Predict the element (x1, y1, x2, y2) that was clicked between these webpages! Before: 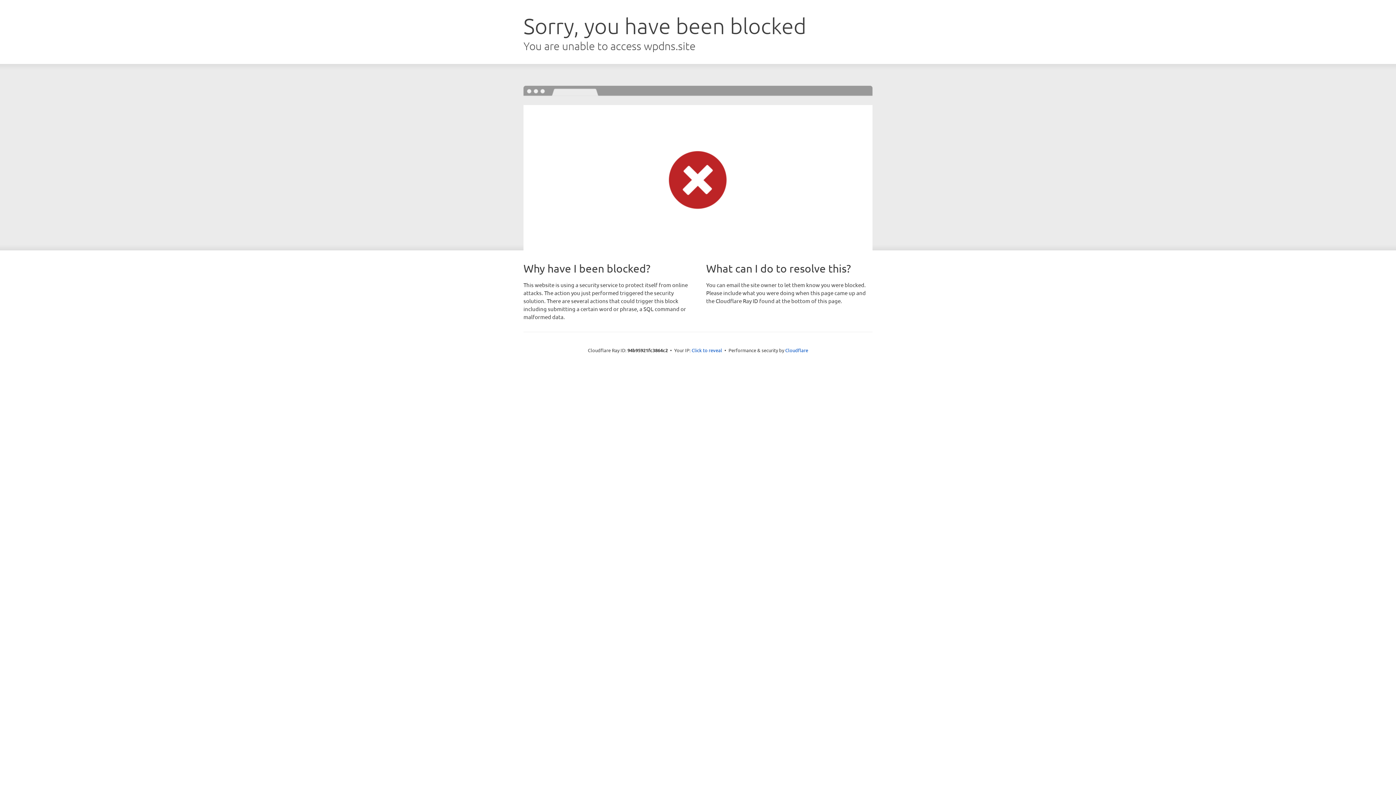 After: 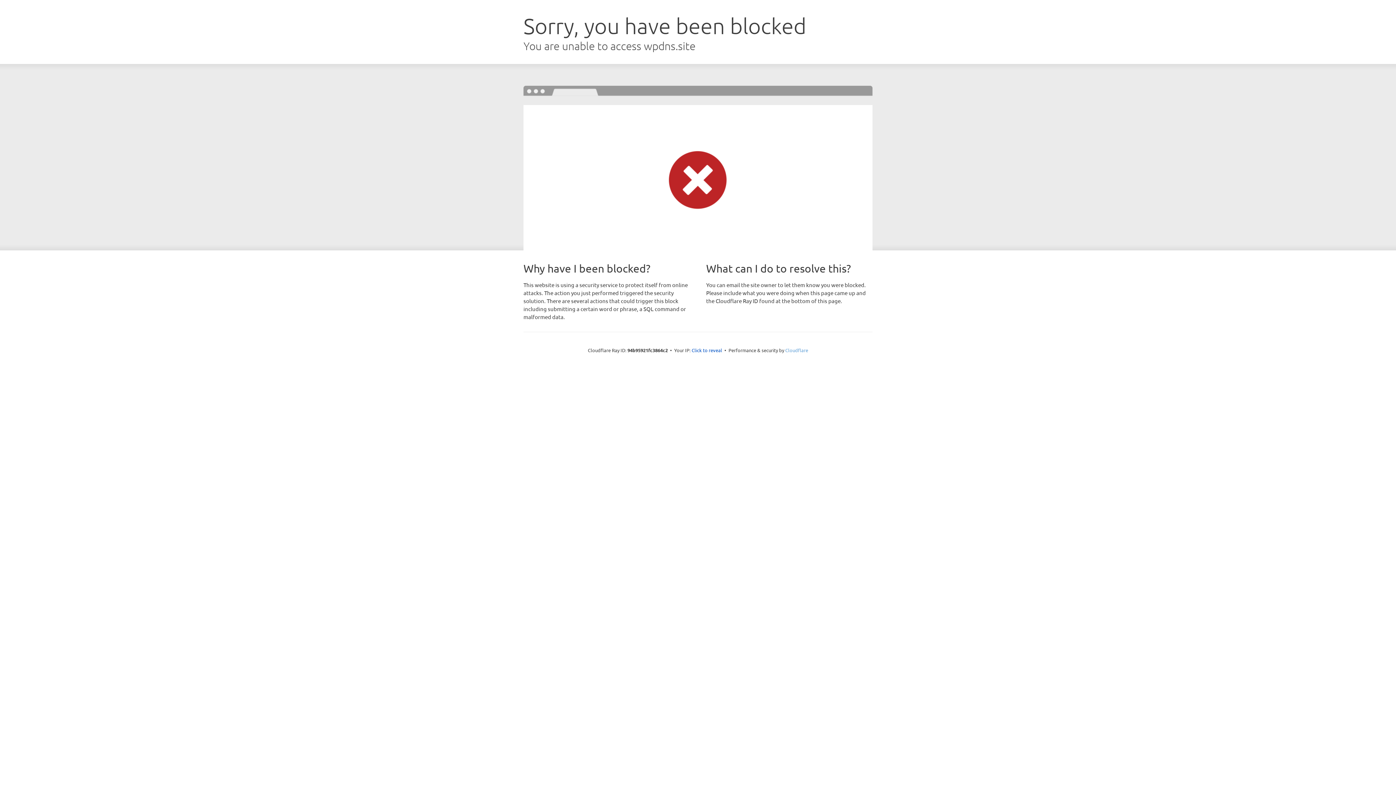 Action: label: Cloudflare bbox: (785, 347, 808, 353)